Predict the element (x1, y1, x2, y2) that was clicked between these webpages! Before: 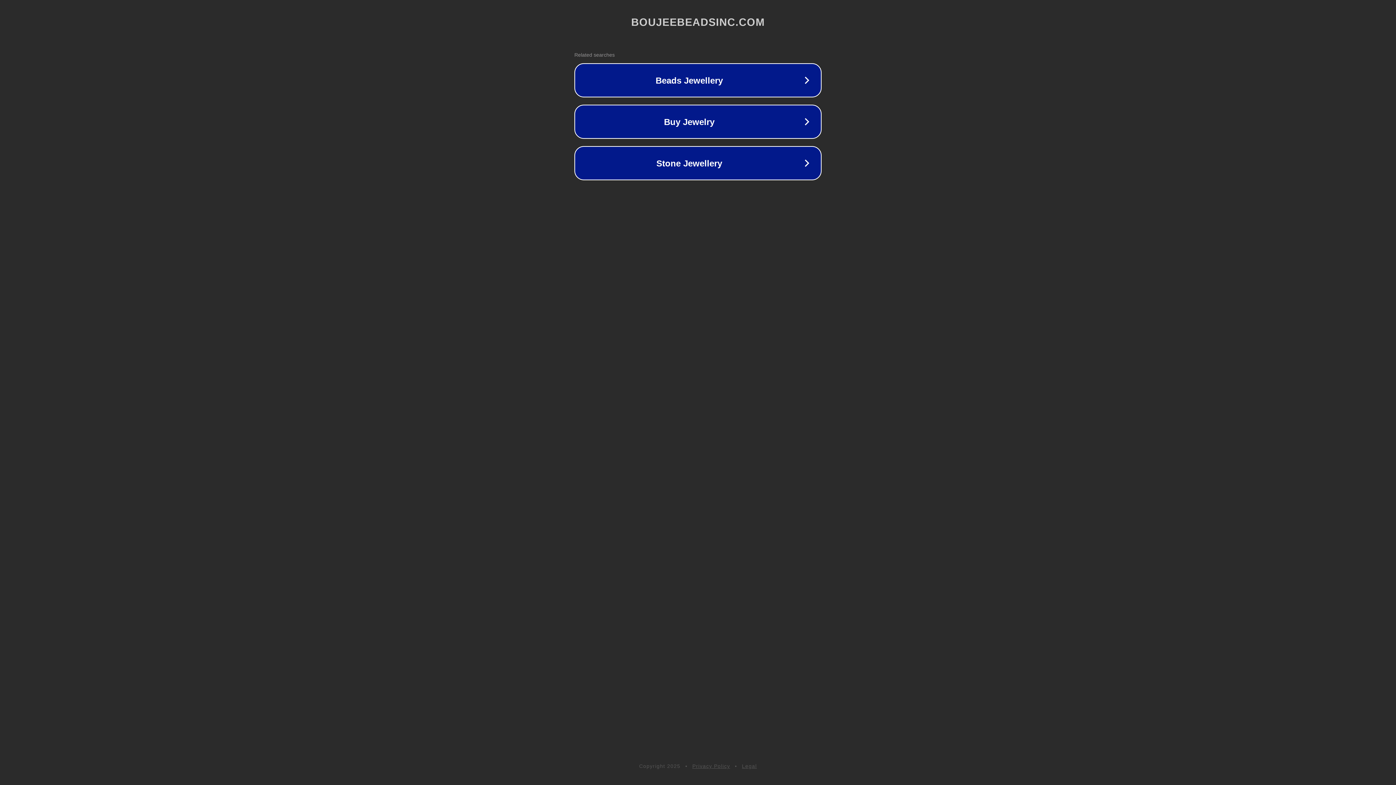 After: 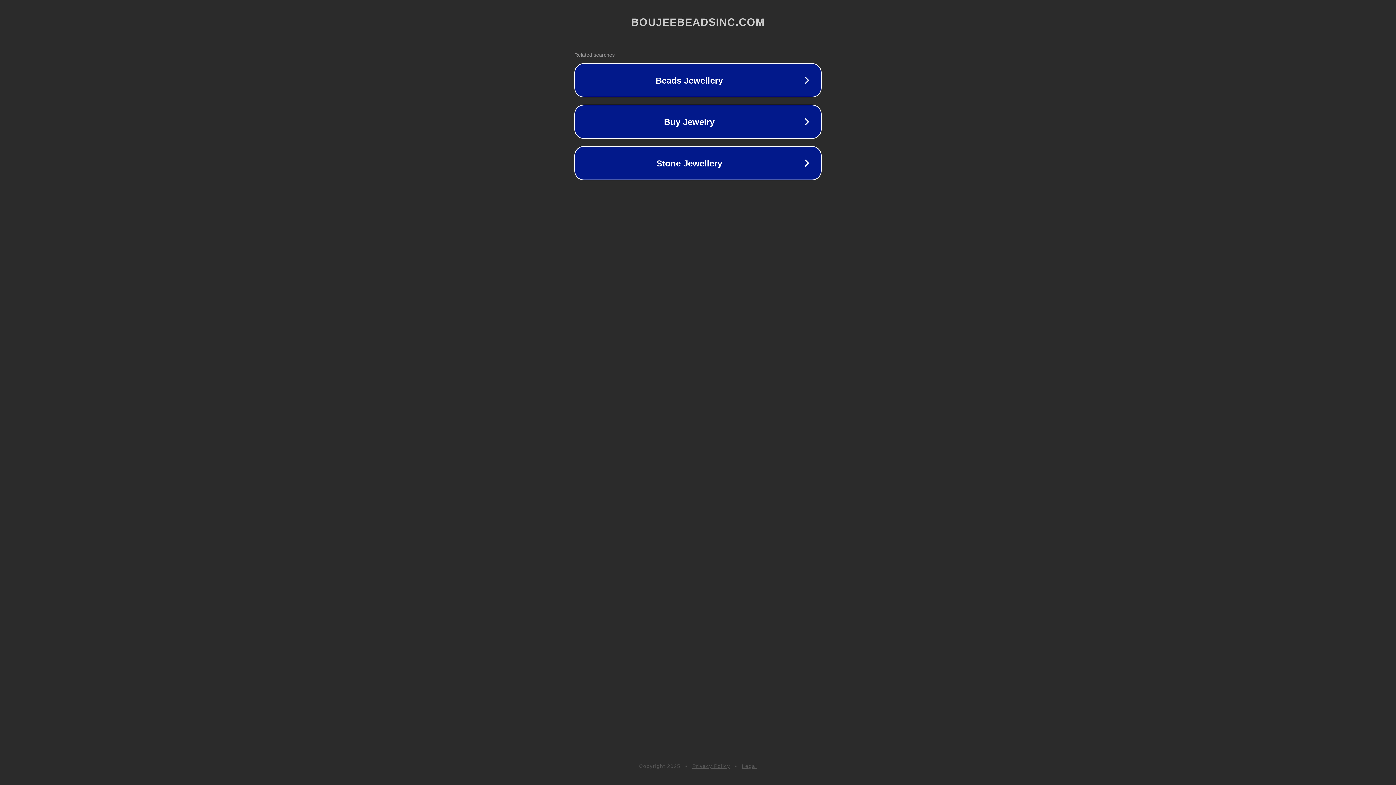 Action: bbox: (742, 763, 757, 769) label: Legal